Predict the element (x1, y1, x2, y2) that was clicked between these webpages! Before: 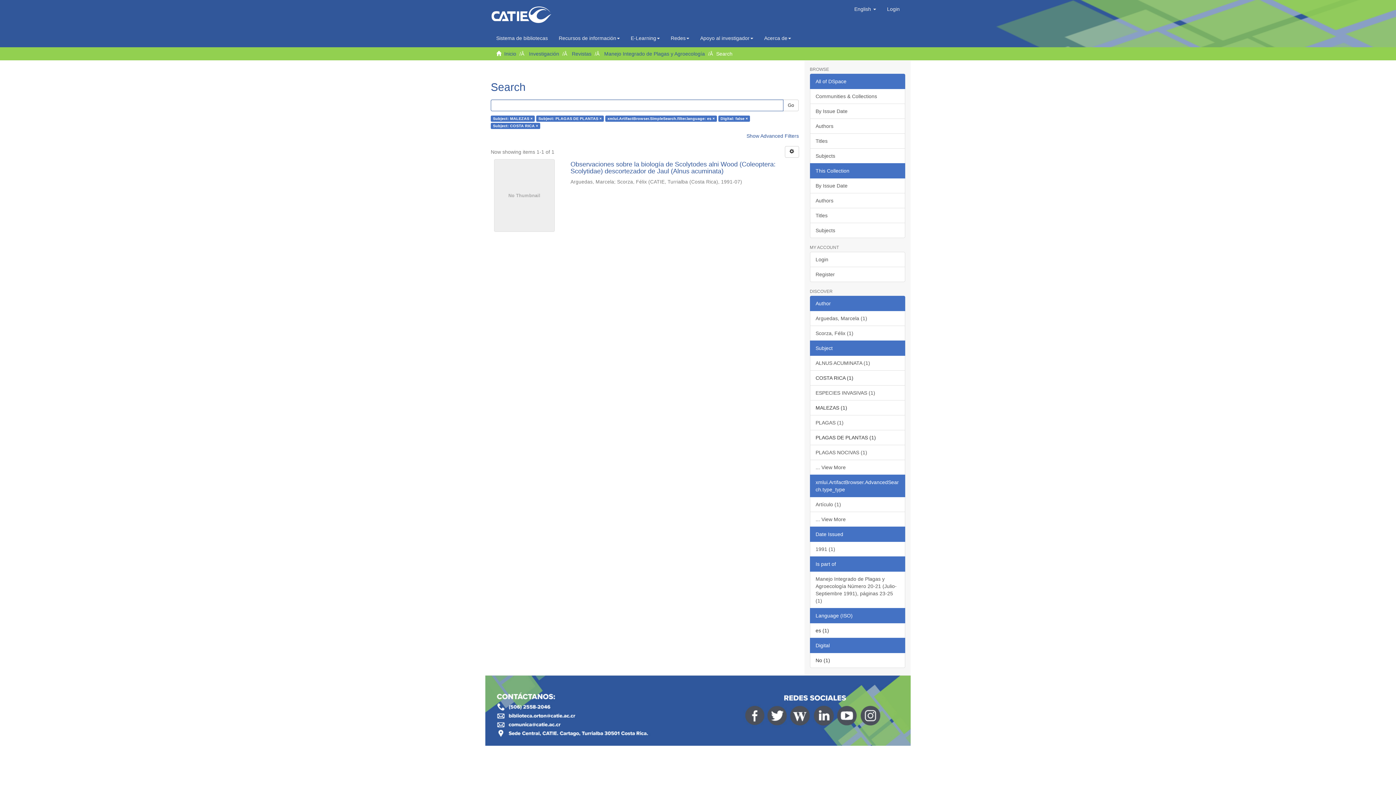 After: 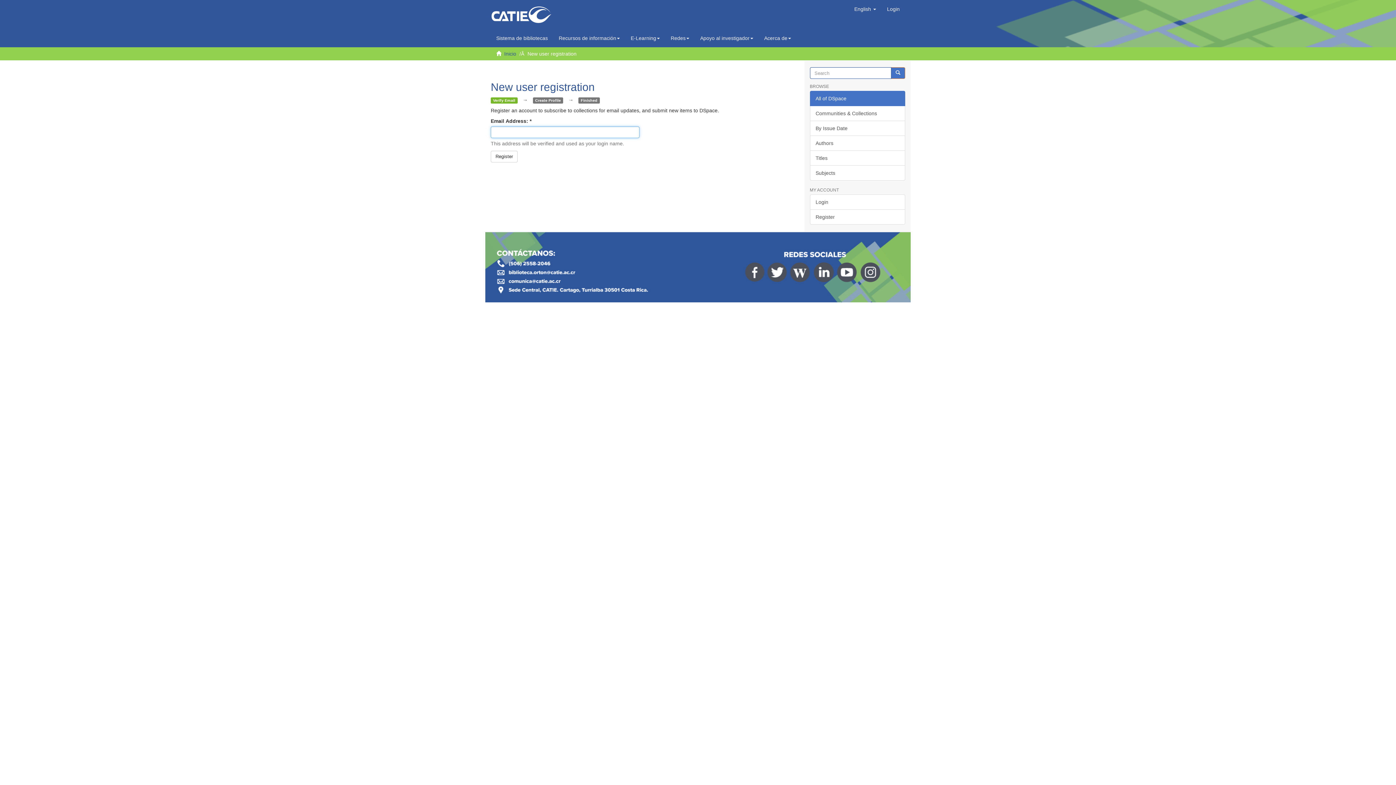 Action: bbox: (810, 266, 905, 282) label: Register